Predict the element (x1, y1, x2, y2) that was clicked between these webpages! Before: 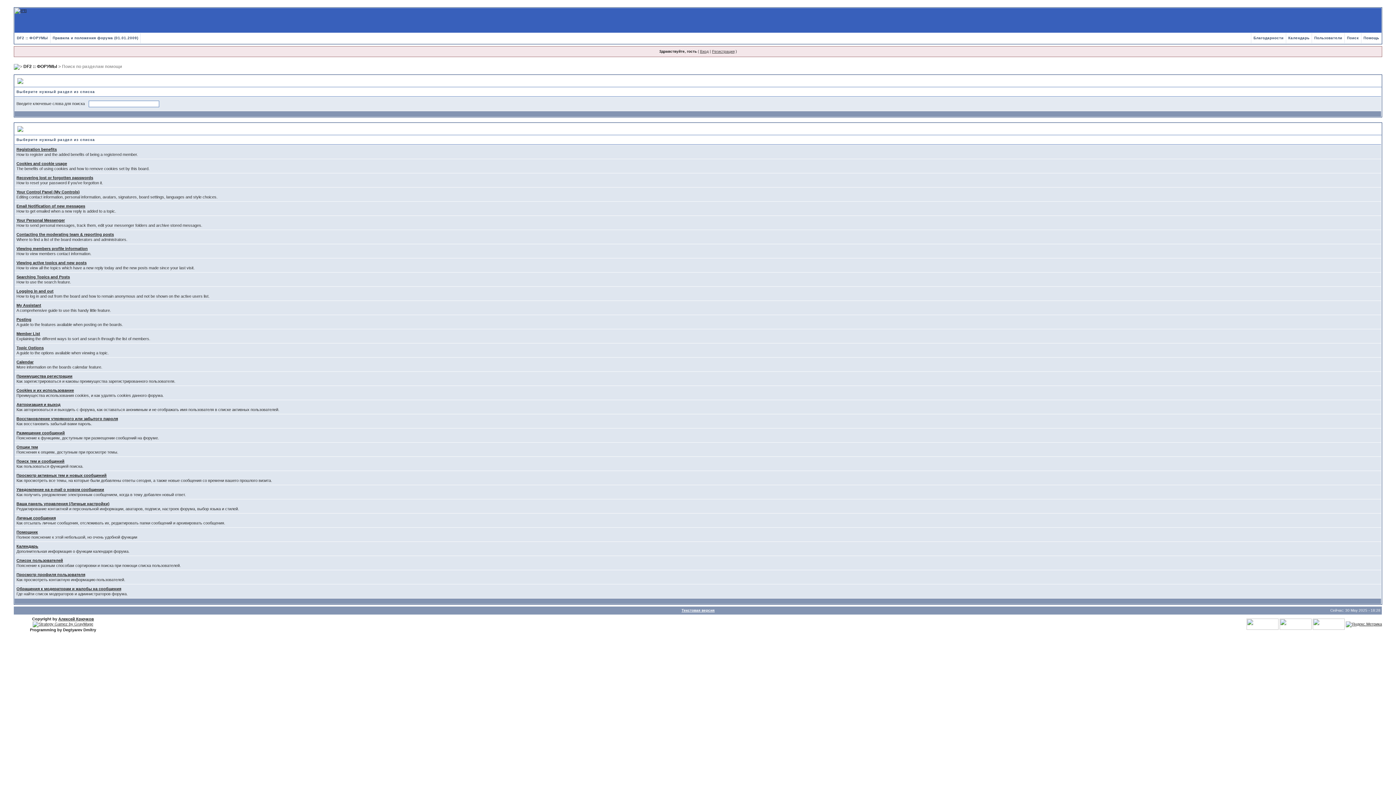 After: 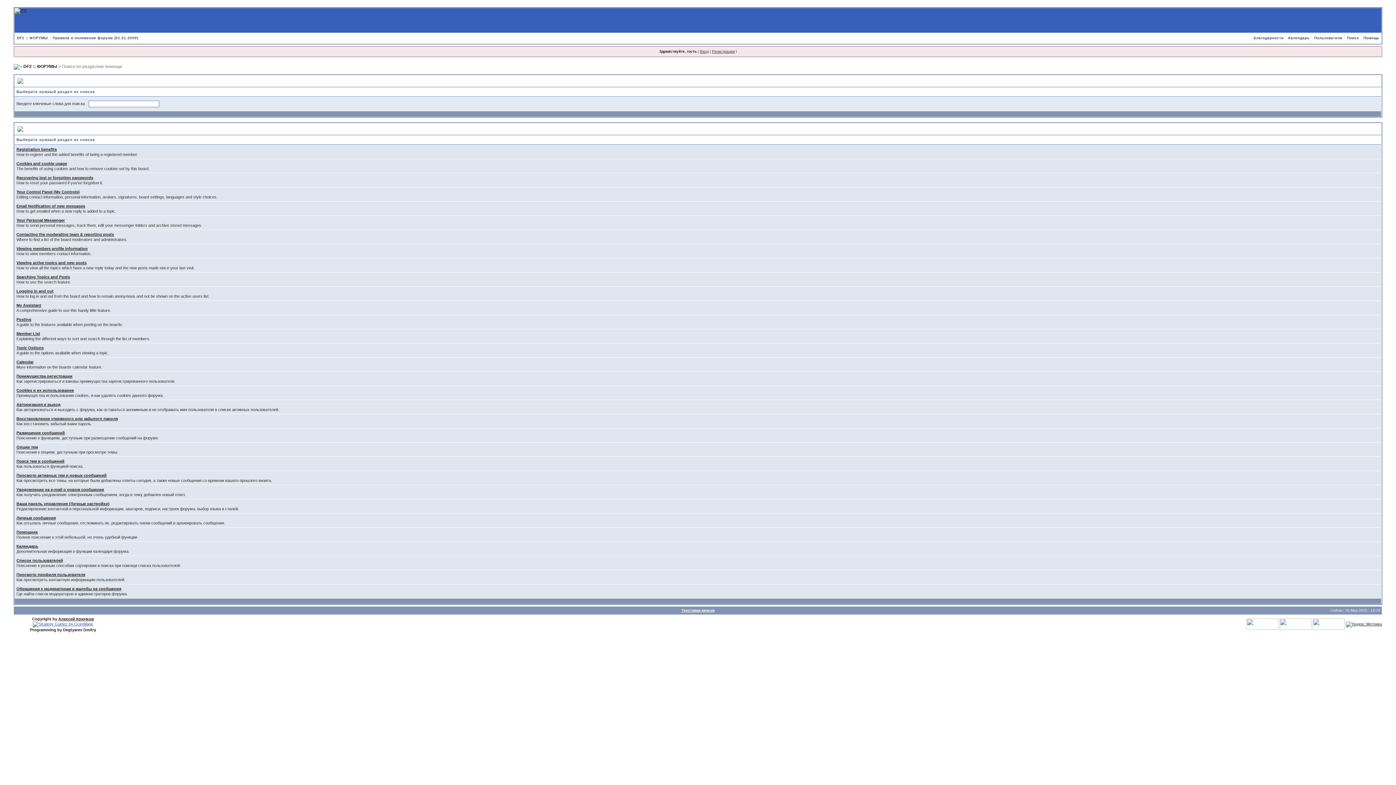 Action: bbox: (32, 622, 93, 626)